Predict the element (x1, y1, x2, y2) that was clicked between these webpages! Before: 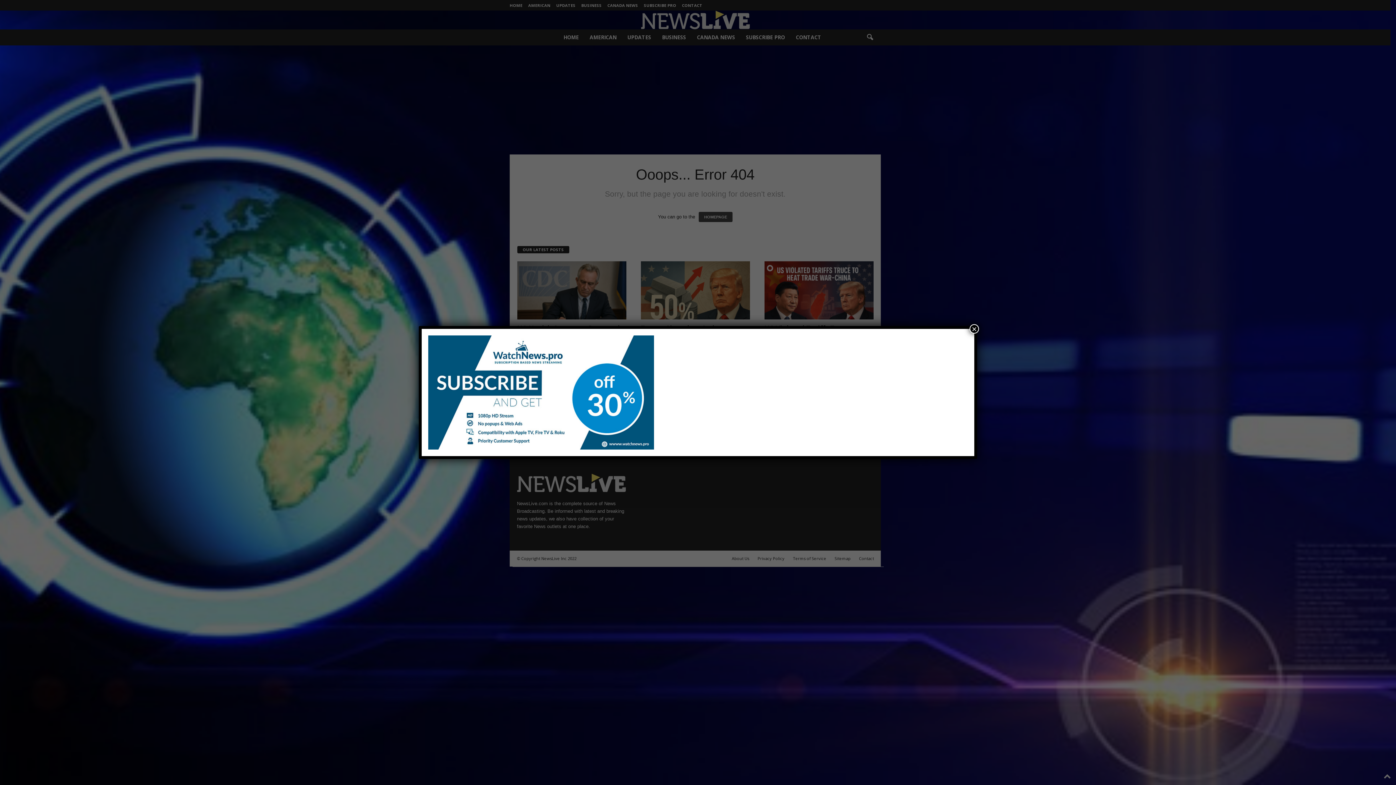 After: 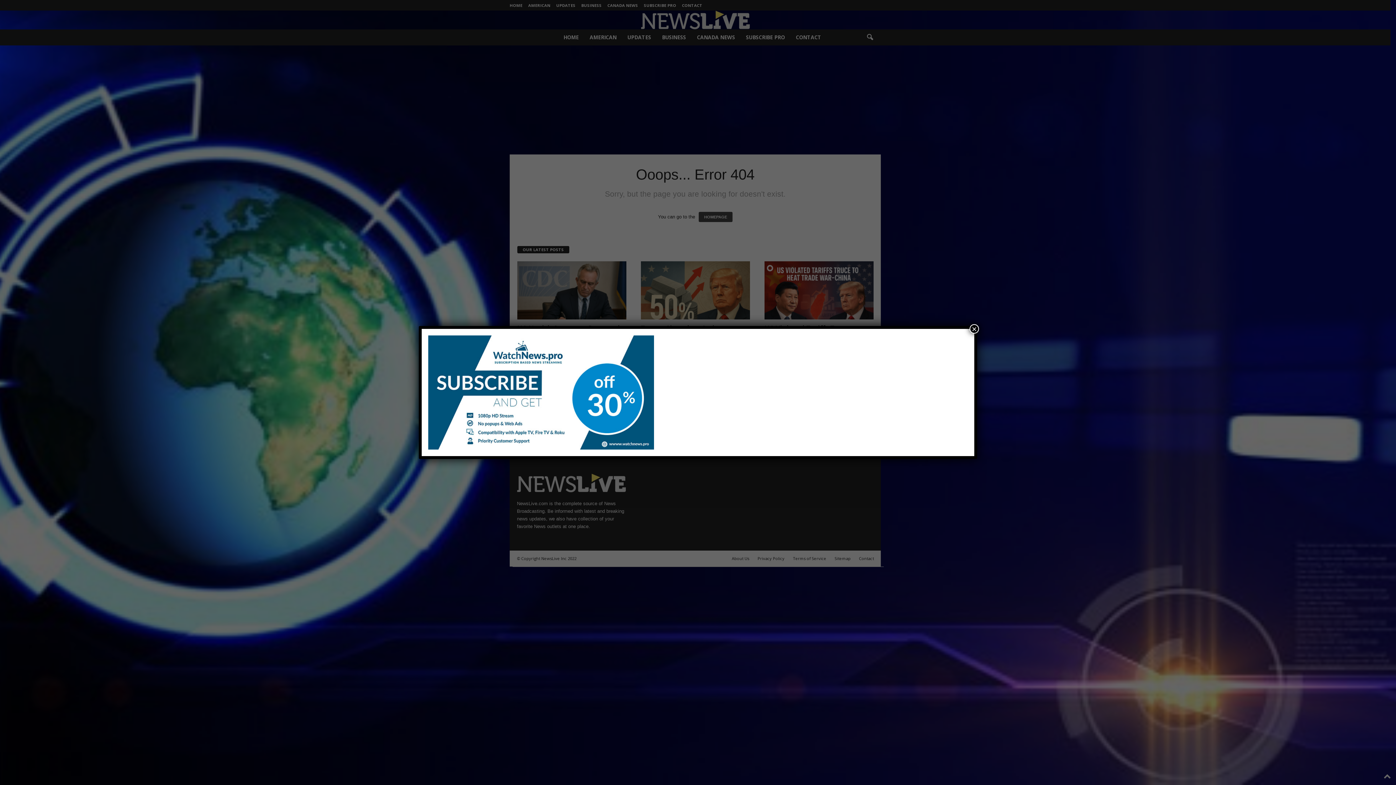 Action: bbox: (428, 335, 968, 449)